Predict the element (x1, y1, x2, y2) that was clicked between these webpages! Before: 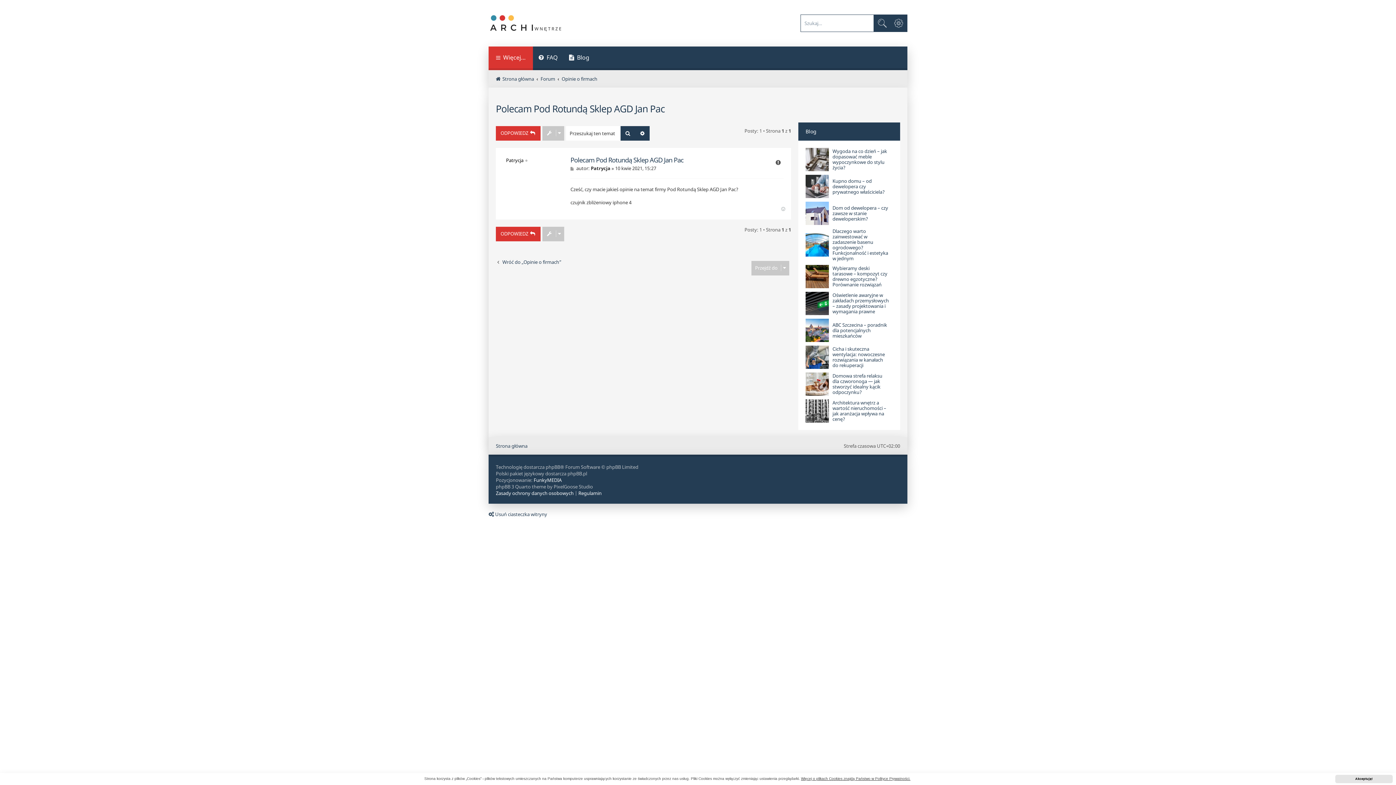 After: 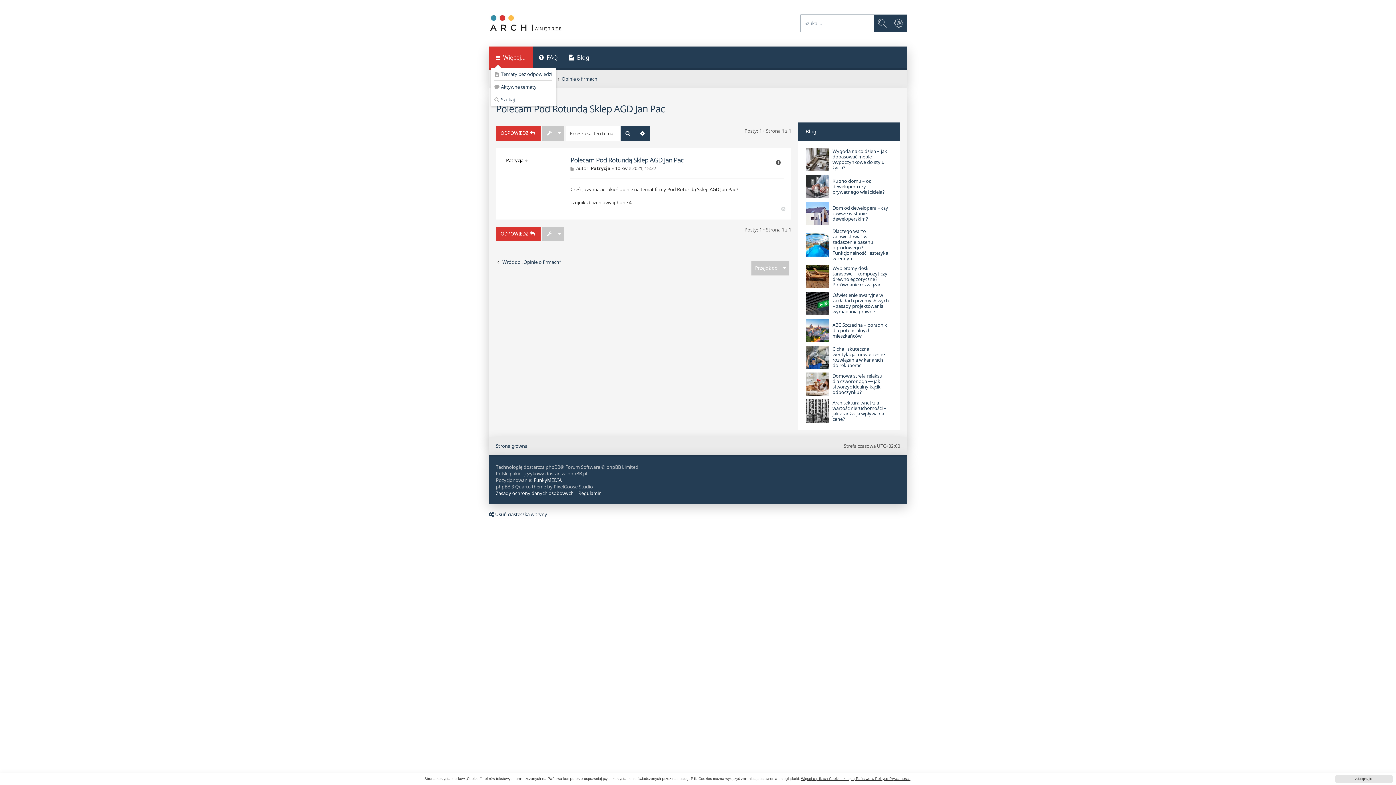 Action: label: Więcej… bbox: (488, 46, 533, 70)